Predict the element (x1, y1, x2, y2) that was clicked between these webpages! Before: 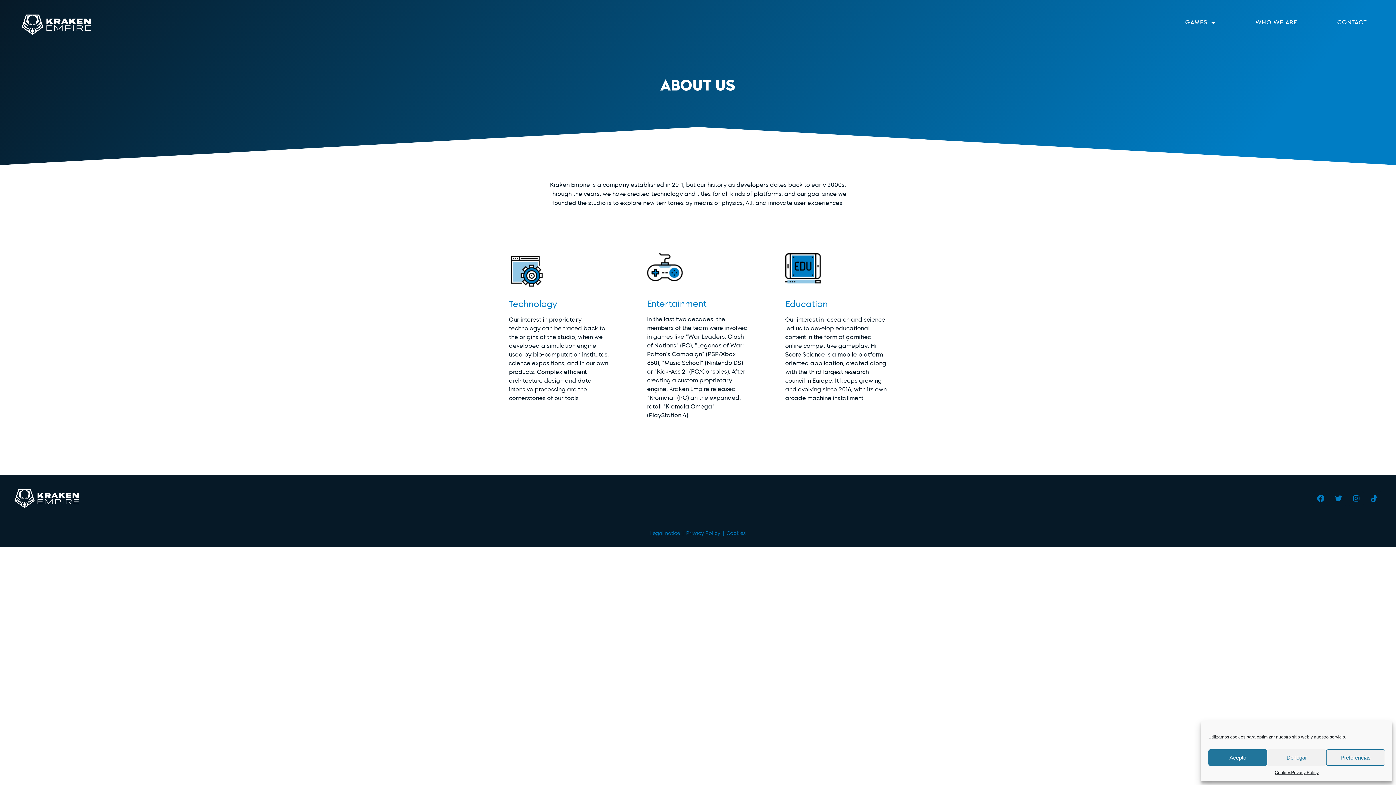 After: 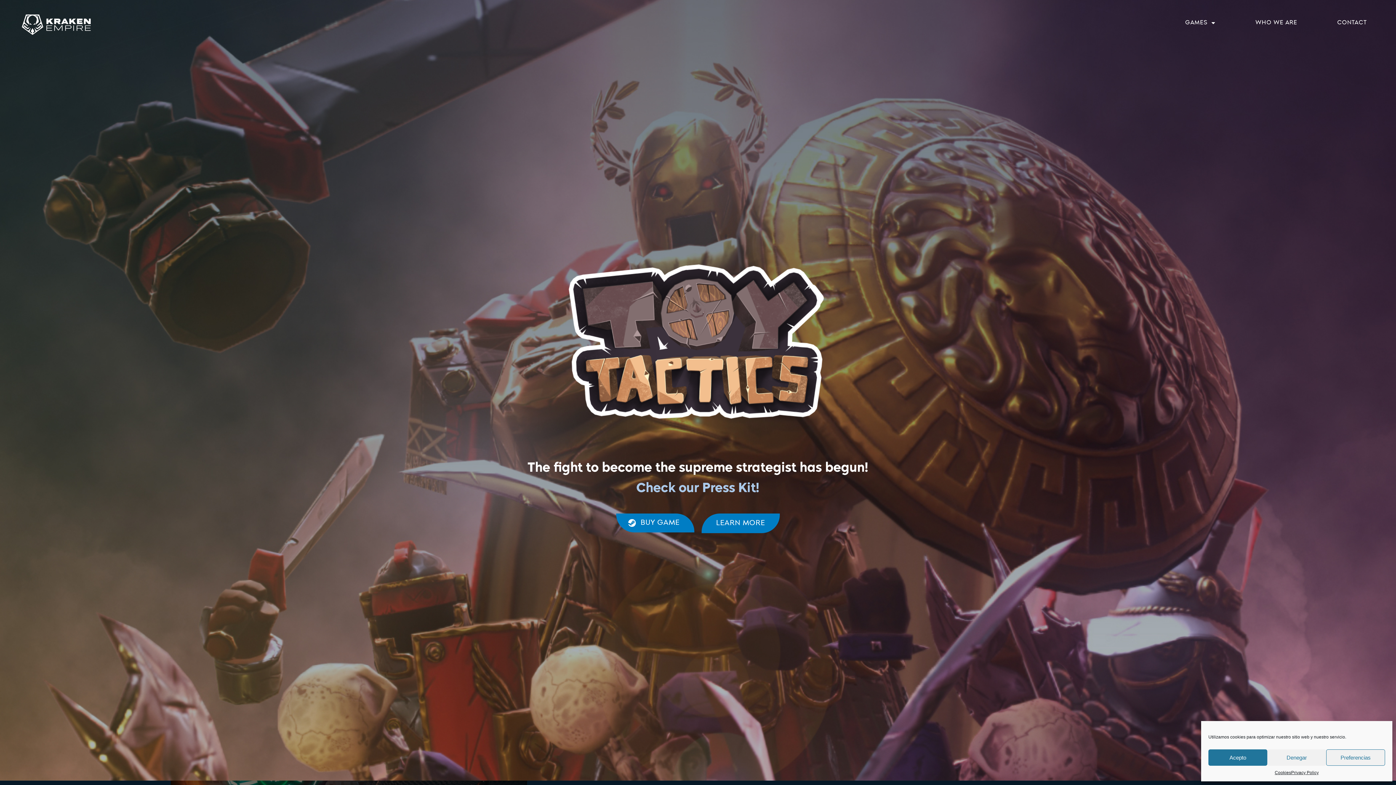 Action: bbox: (14, 489, 113, 508)